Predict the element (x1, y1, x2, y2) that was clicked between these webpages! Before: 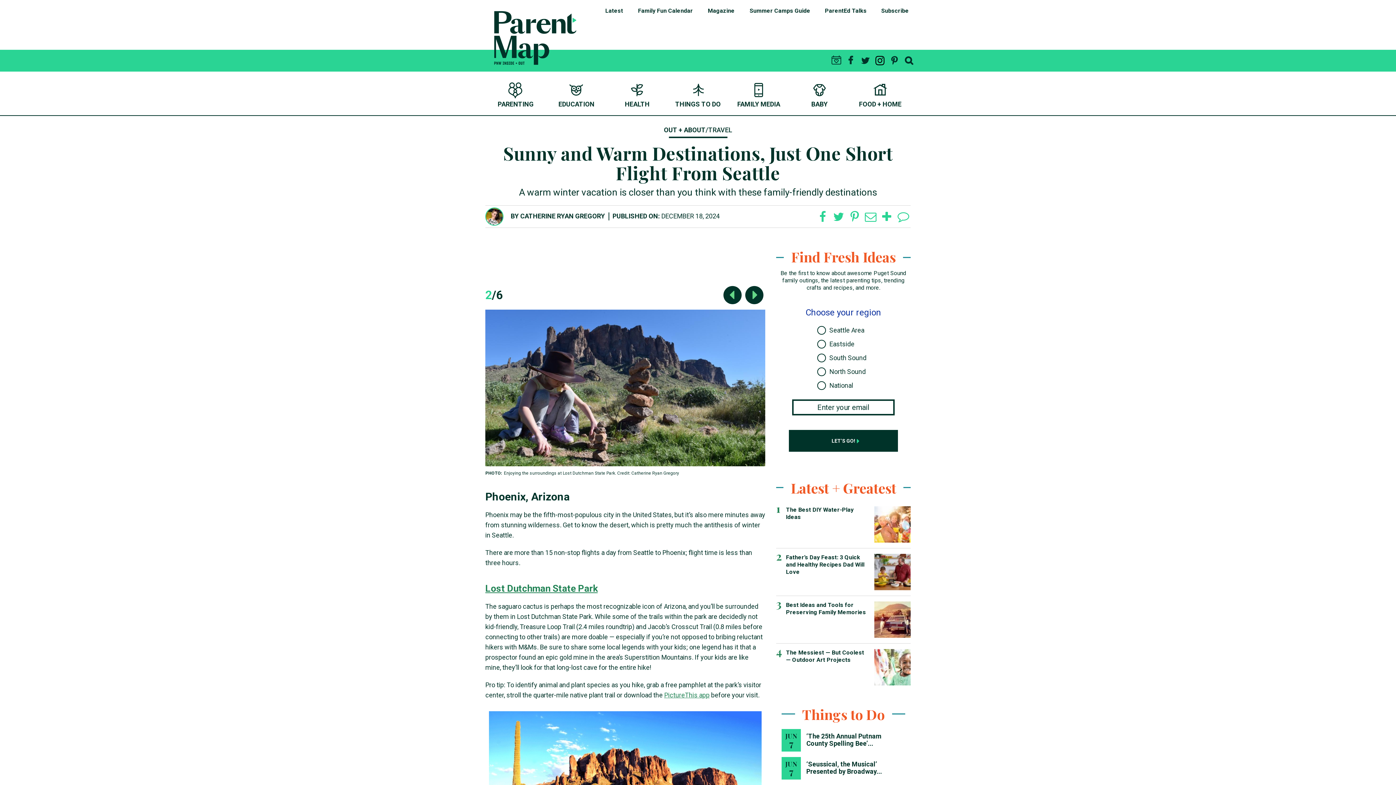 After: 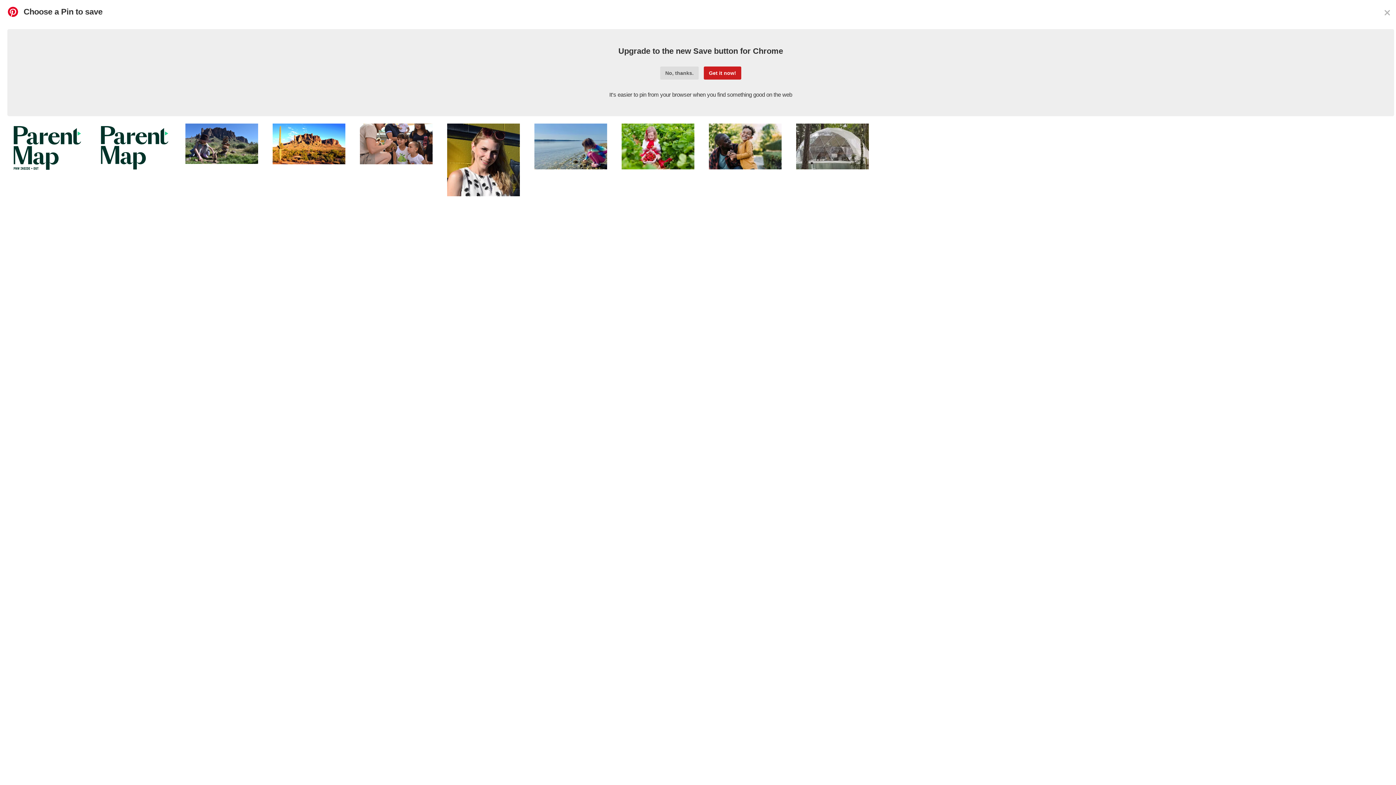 Action: bbox: (847, 209, 862, 224)